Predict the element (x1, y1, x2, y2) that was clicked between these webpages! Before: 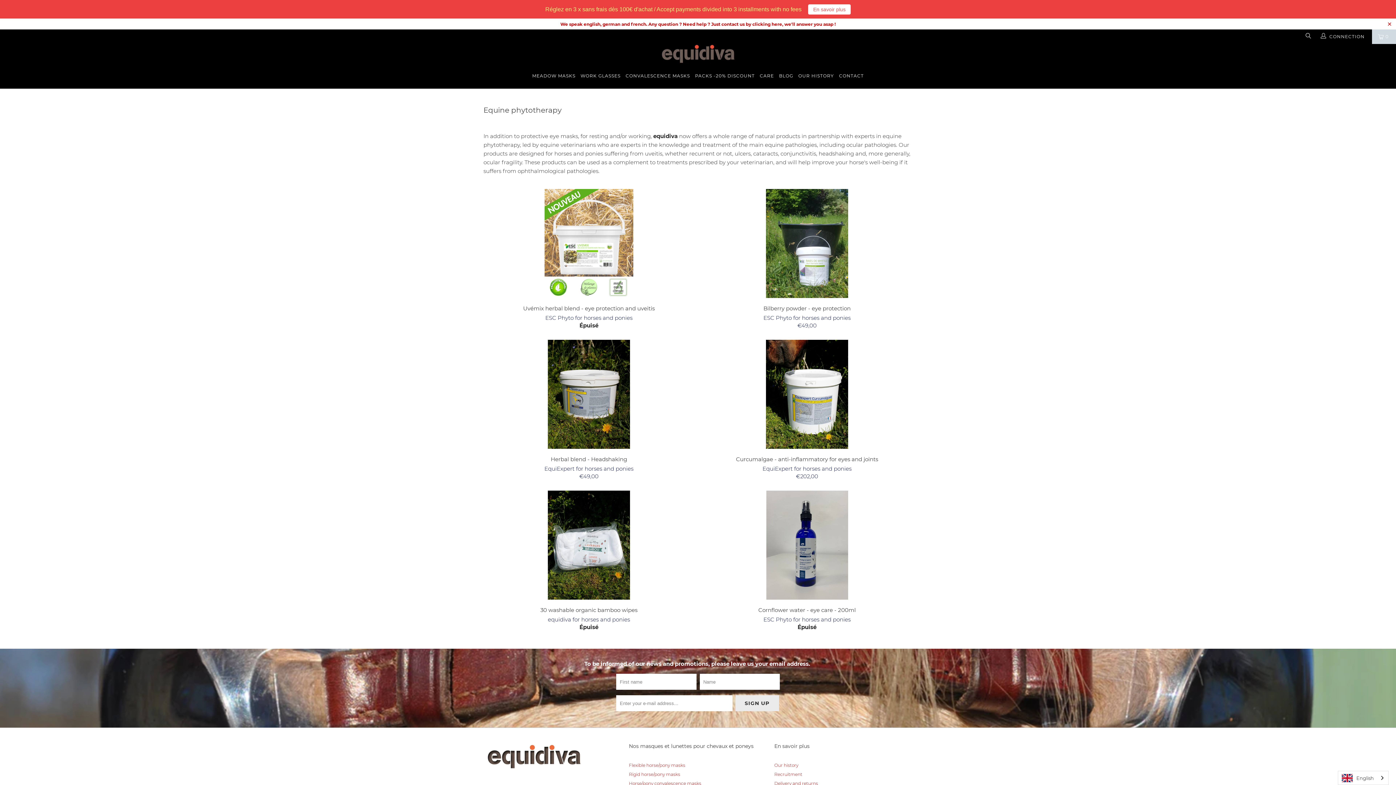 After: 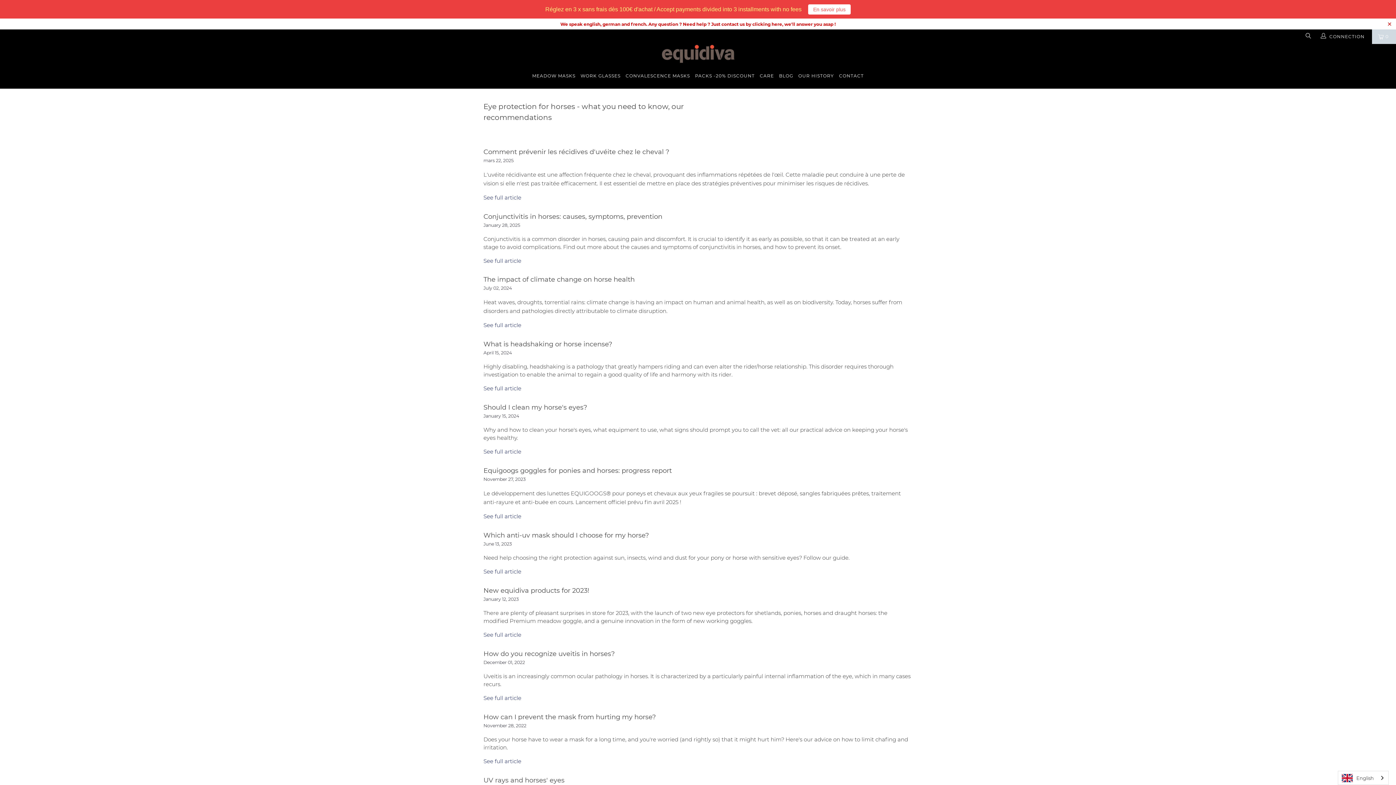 Action: label: BLOG bbox: (779, 67, 793, 84)